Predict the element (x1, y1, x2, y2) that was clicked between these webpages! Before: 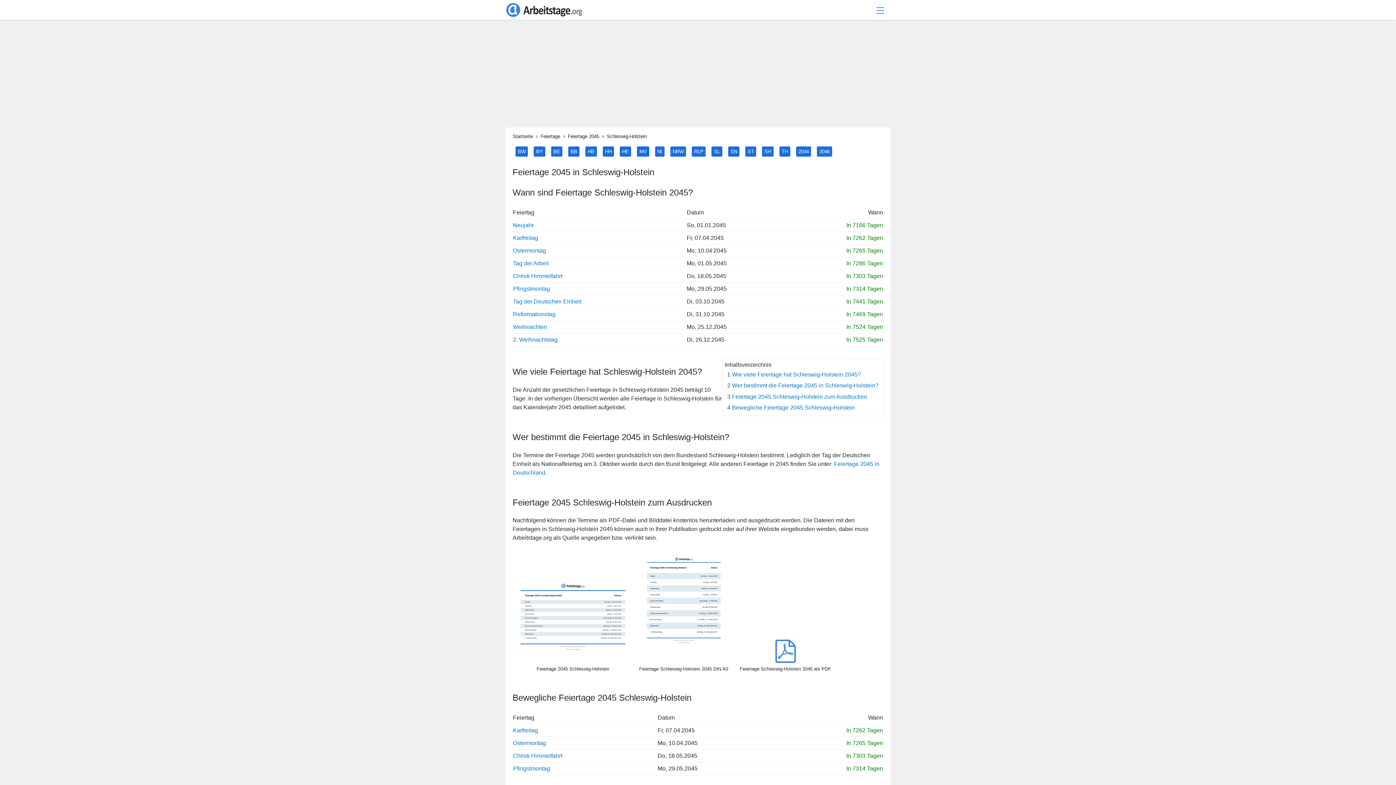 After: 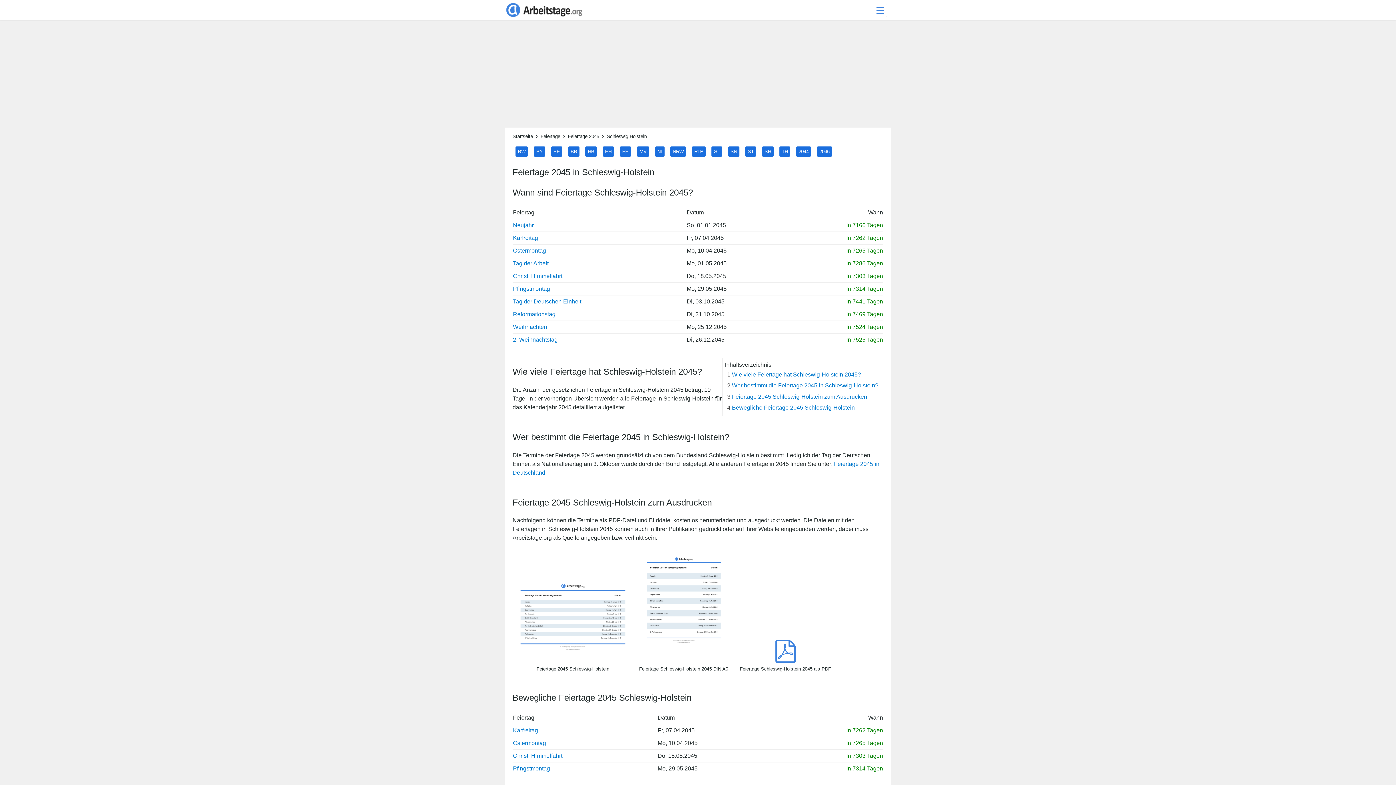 Action: bbox: (645, 658, 722, 664)